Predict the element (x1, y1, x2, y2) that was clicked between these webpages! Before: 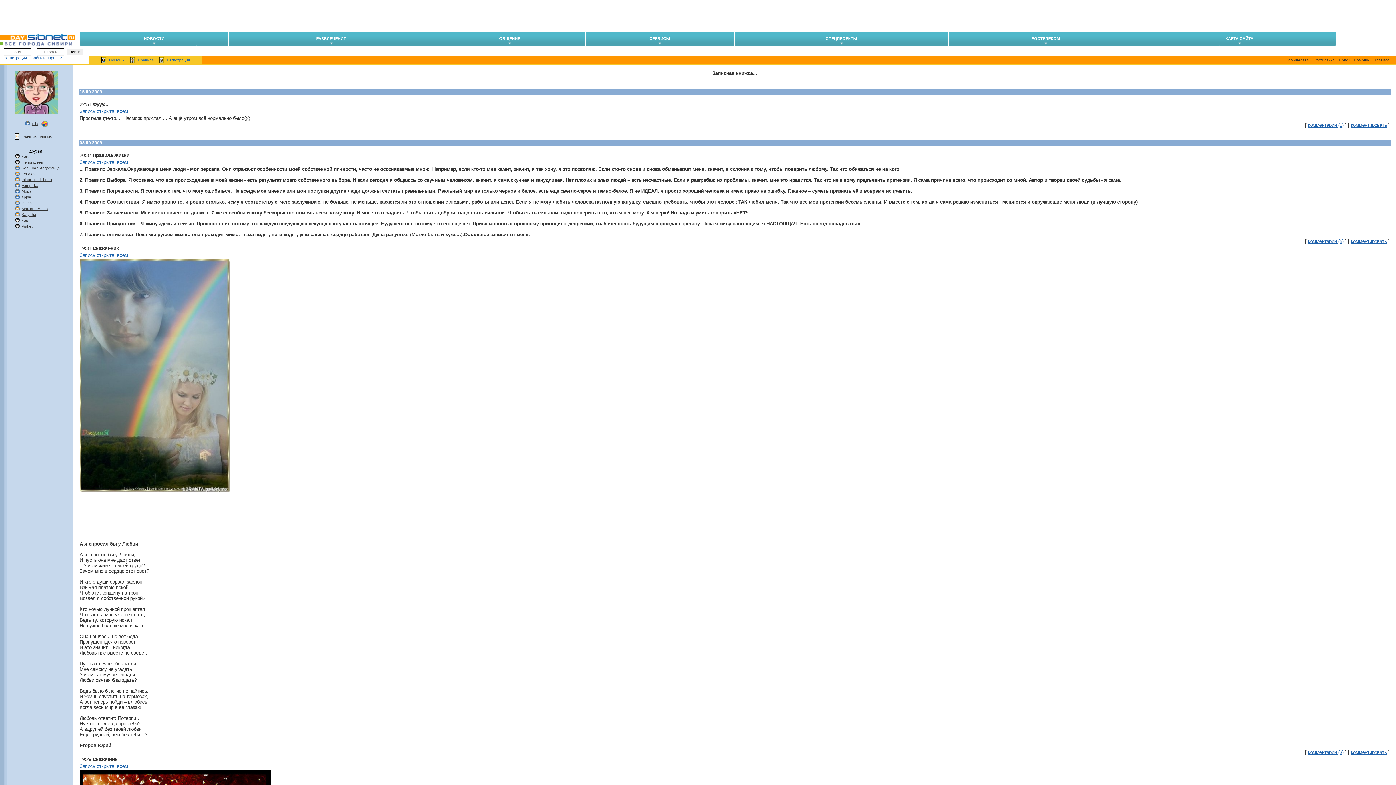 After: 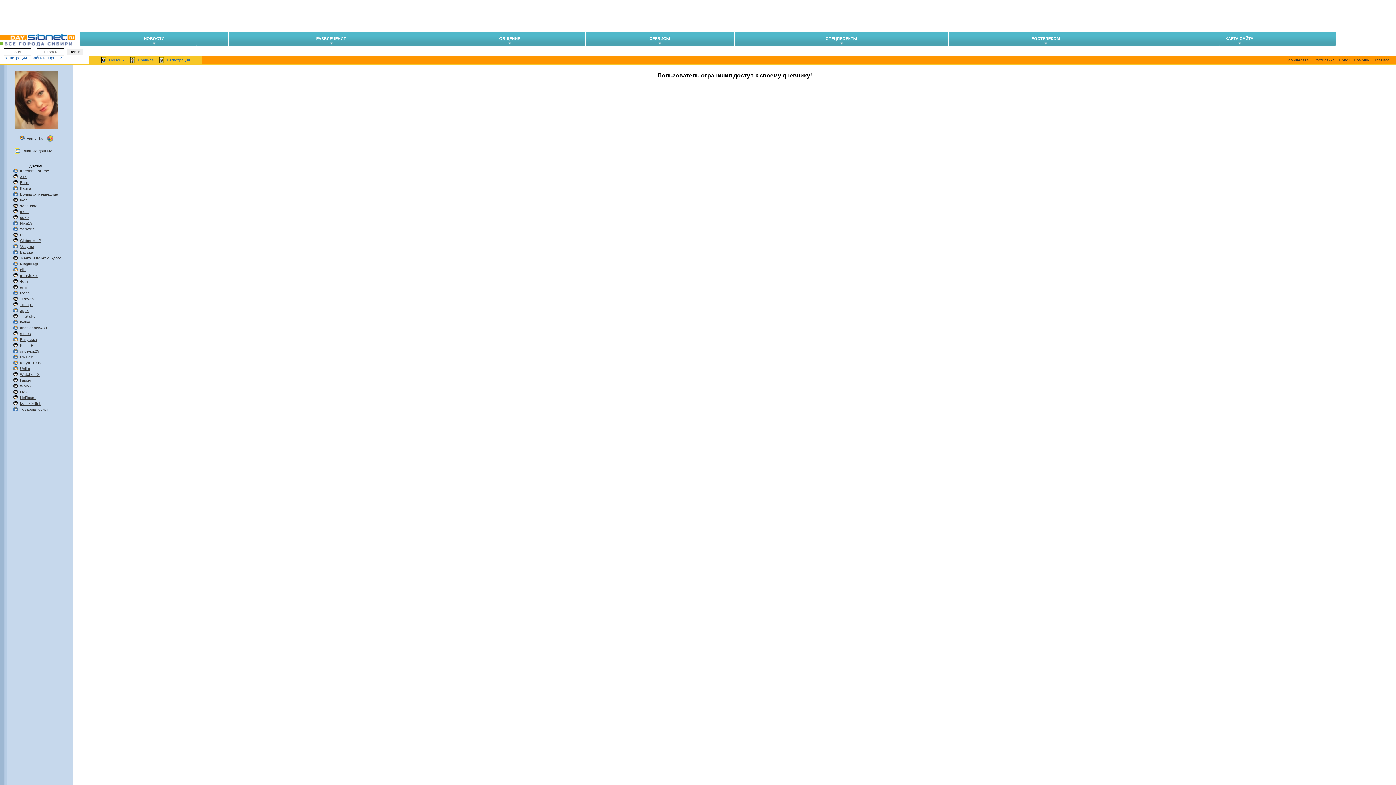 Action: bbox: (21, 183, 38, 187) label: VampIrka